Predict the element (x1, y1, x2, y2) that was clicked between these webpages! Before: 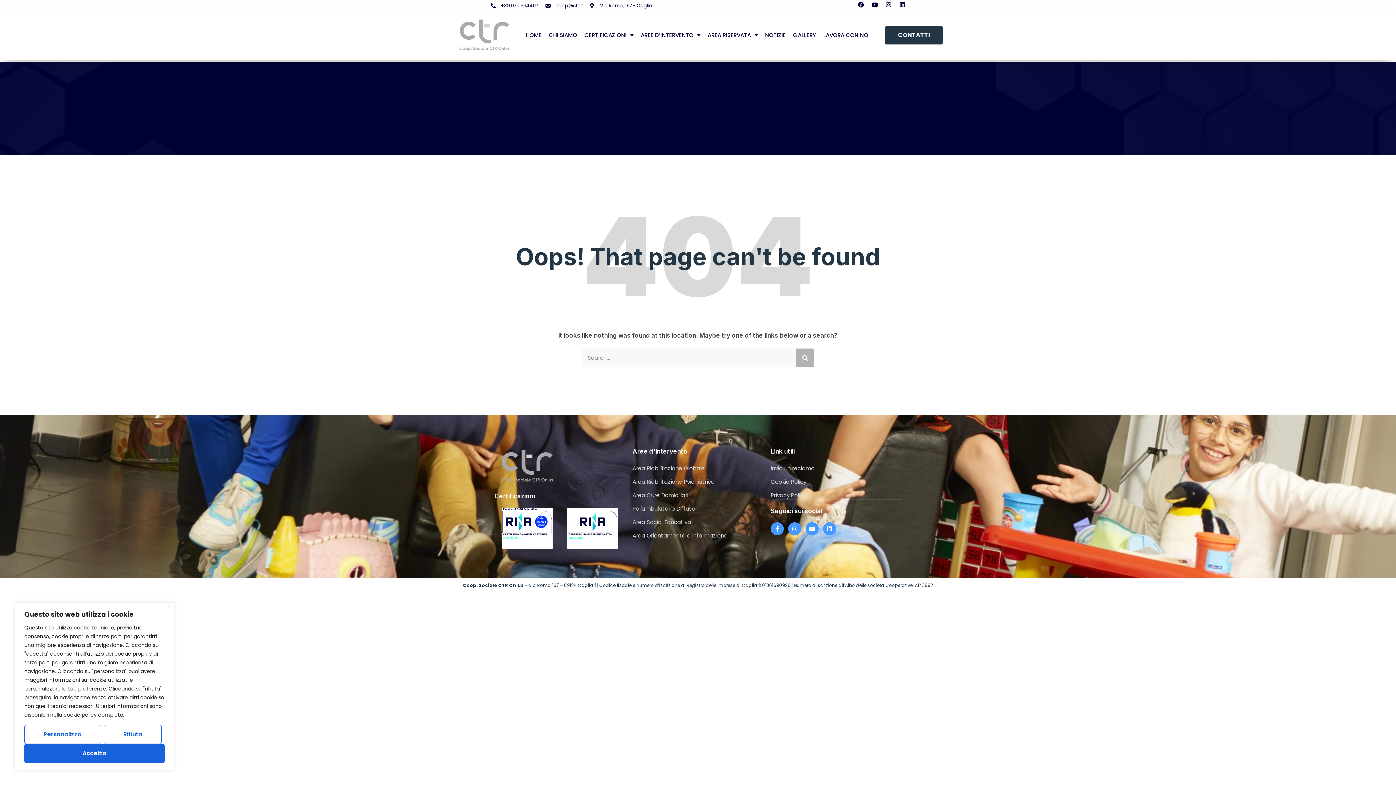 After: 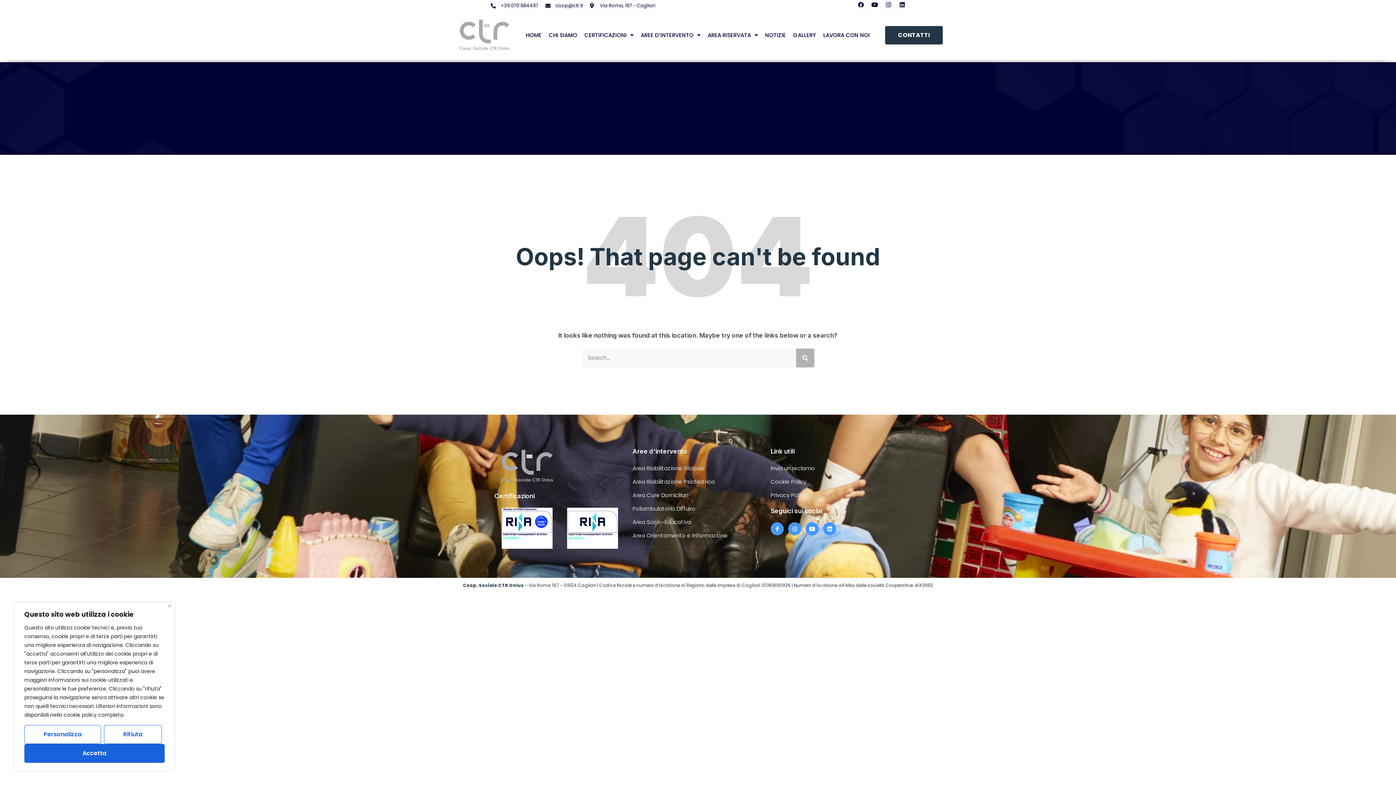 Action: bbox: (490, 3, 538, 8) label: +39 070 664497